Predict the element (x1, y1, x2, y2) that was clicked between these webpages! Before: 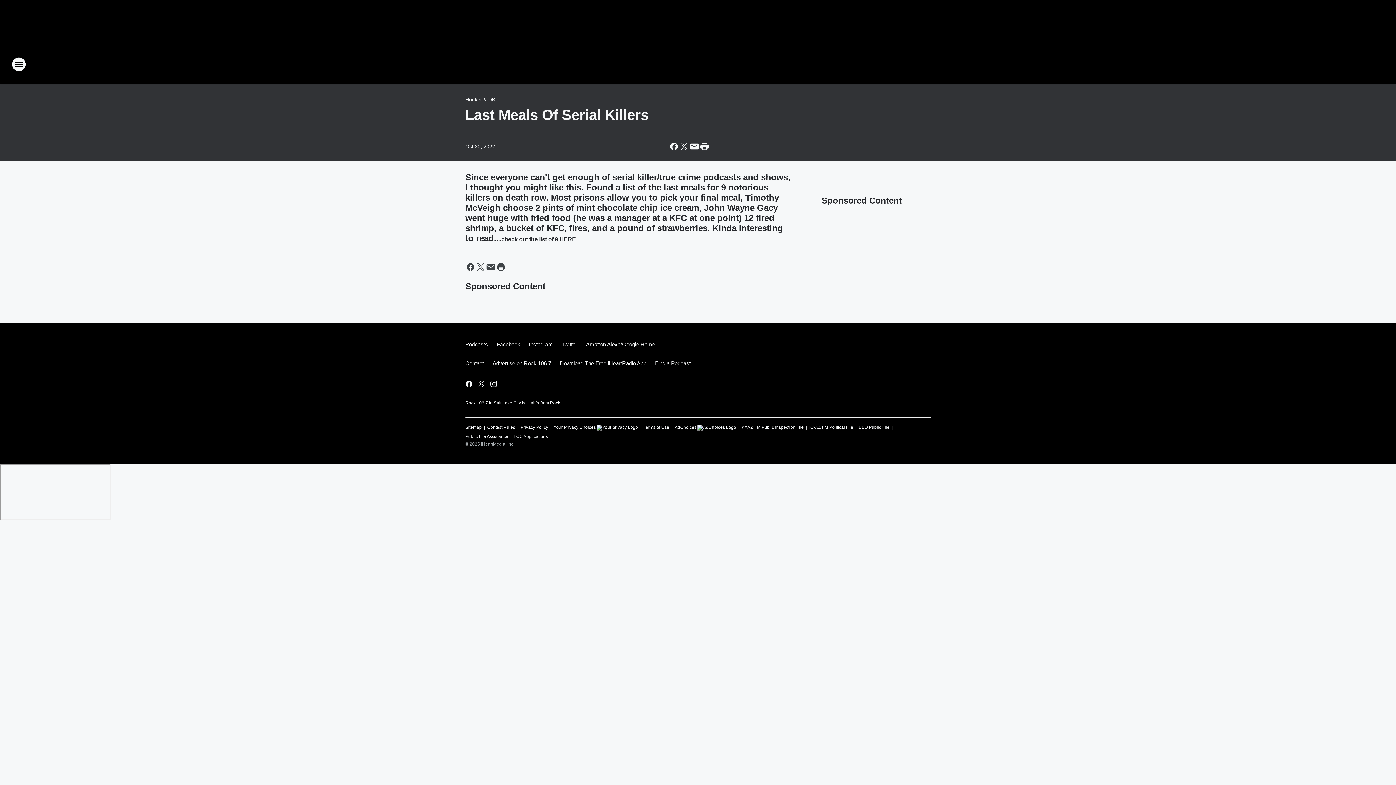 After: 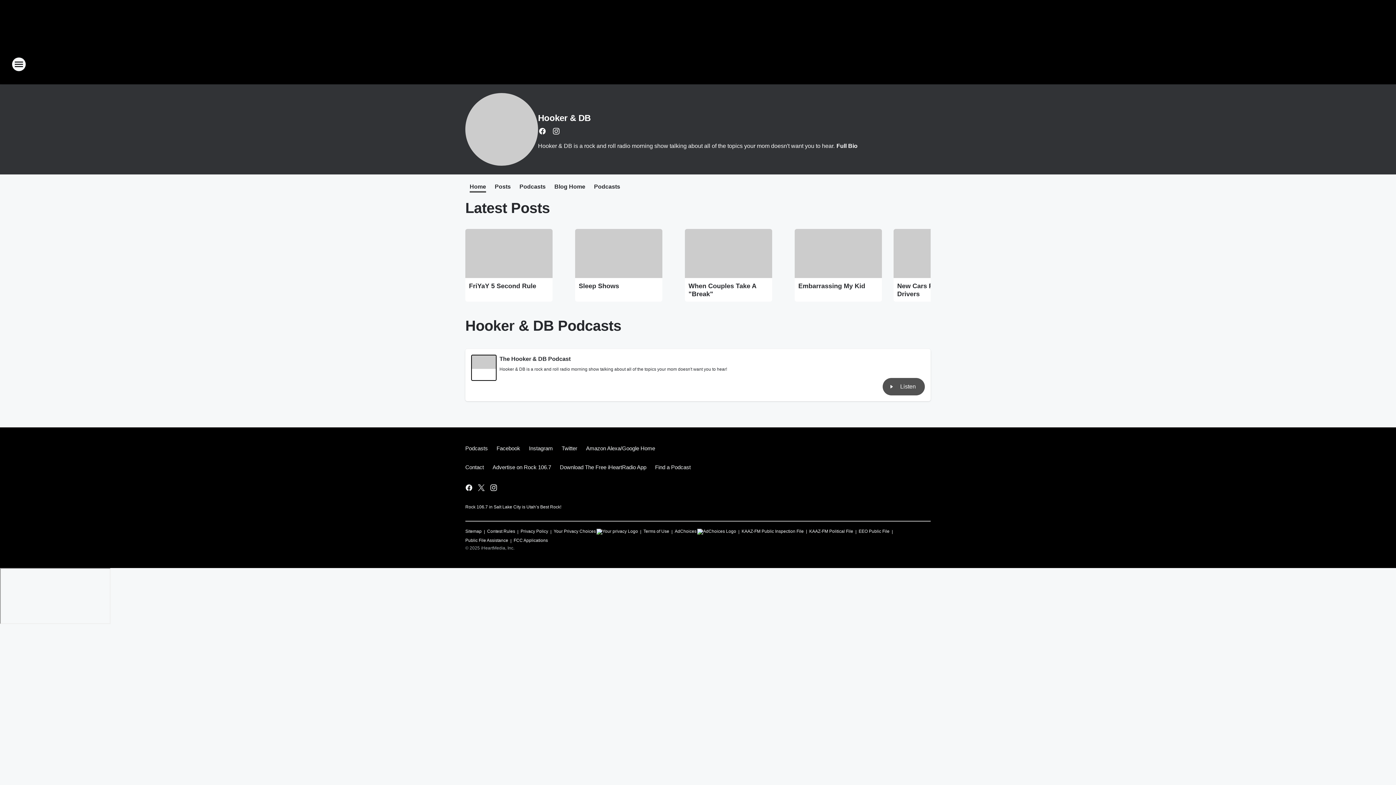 Action: label: Hooker & DB bbox: (465, 96, 495, 102)